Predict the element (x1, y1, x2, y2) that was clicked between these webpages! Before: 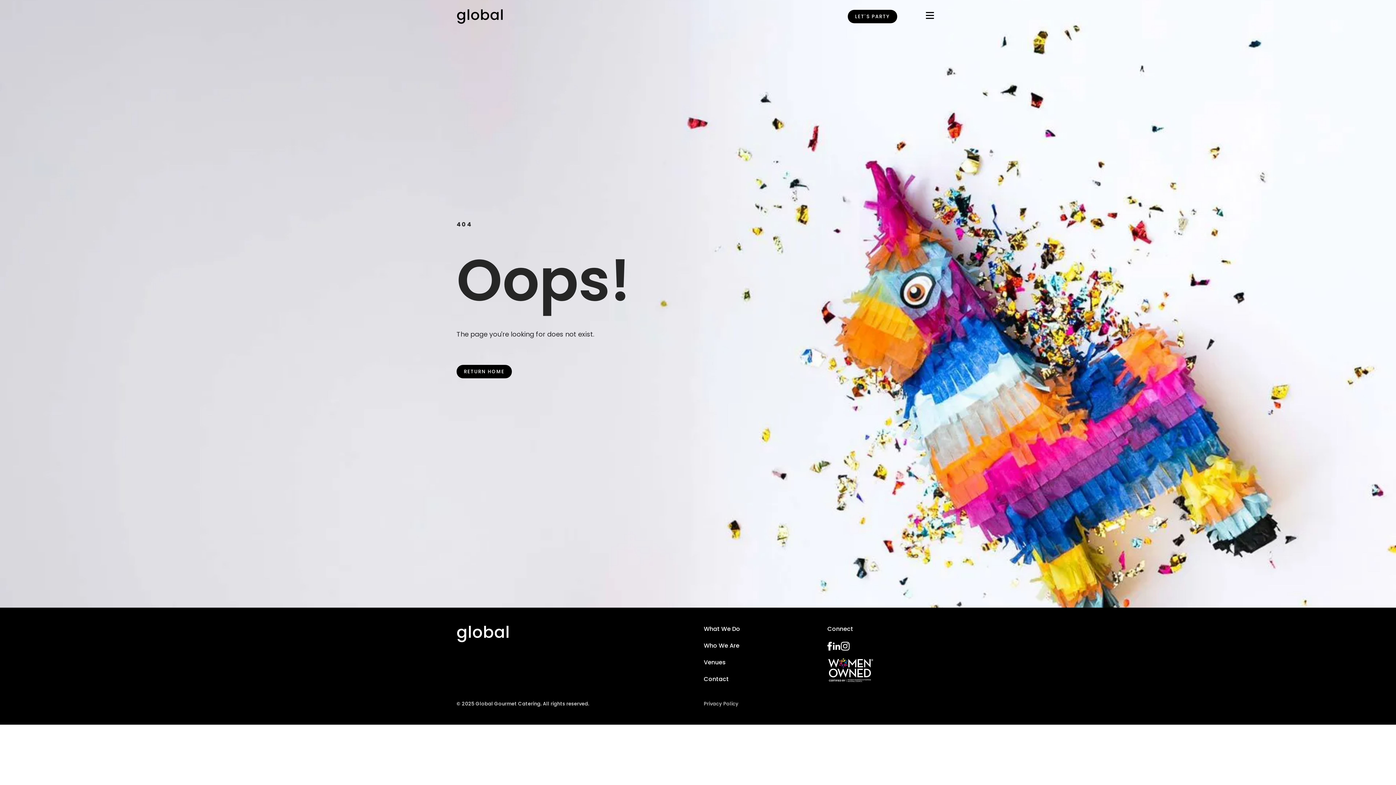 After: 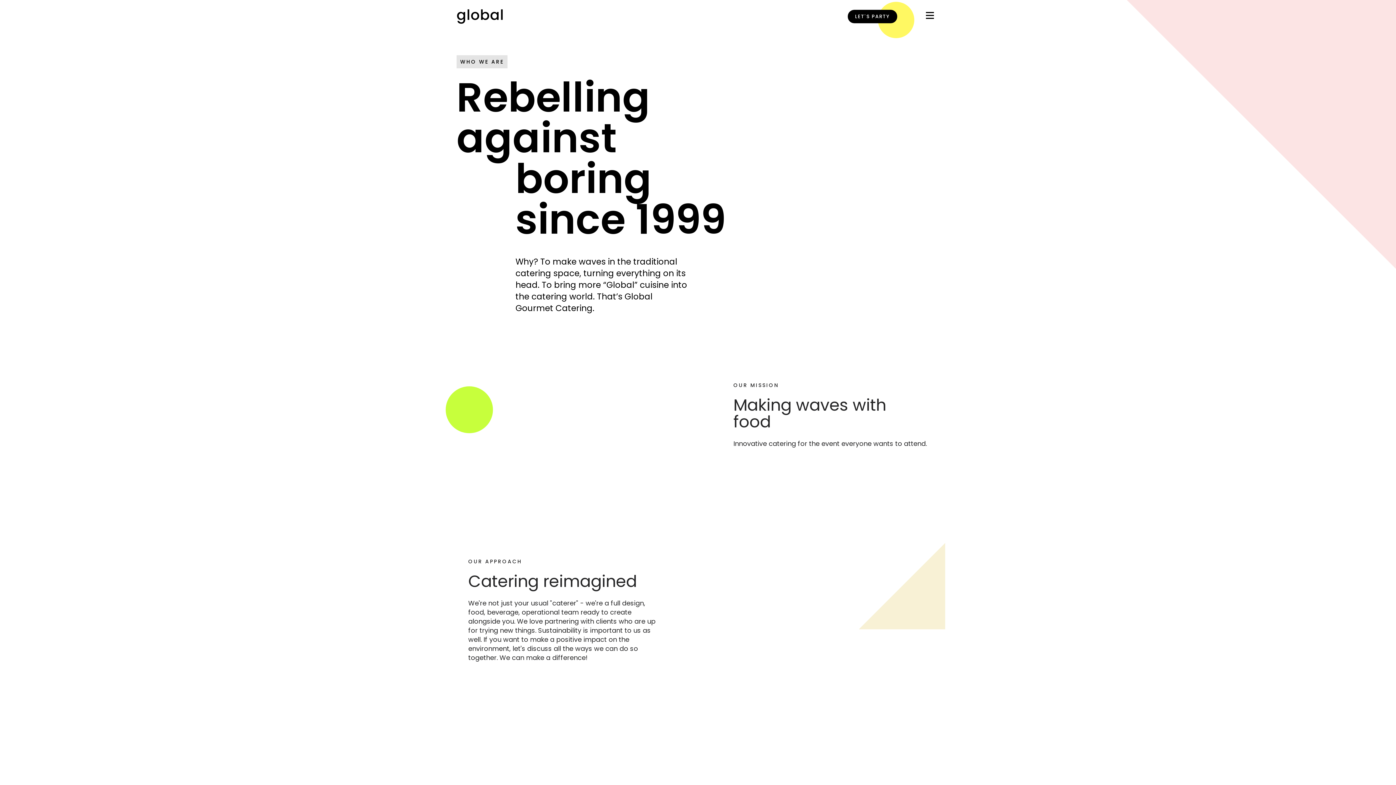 Action: label: Who We Are bbox: (704, 641, 739, 650)